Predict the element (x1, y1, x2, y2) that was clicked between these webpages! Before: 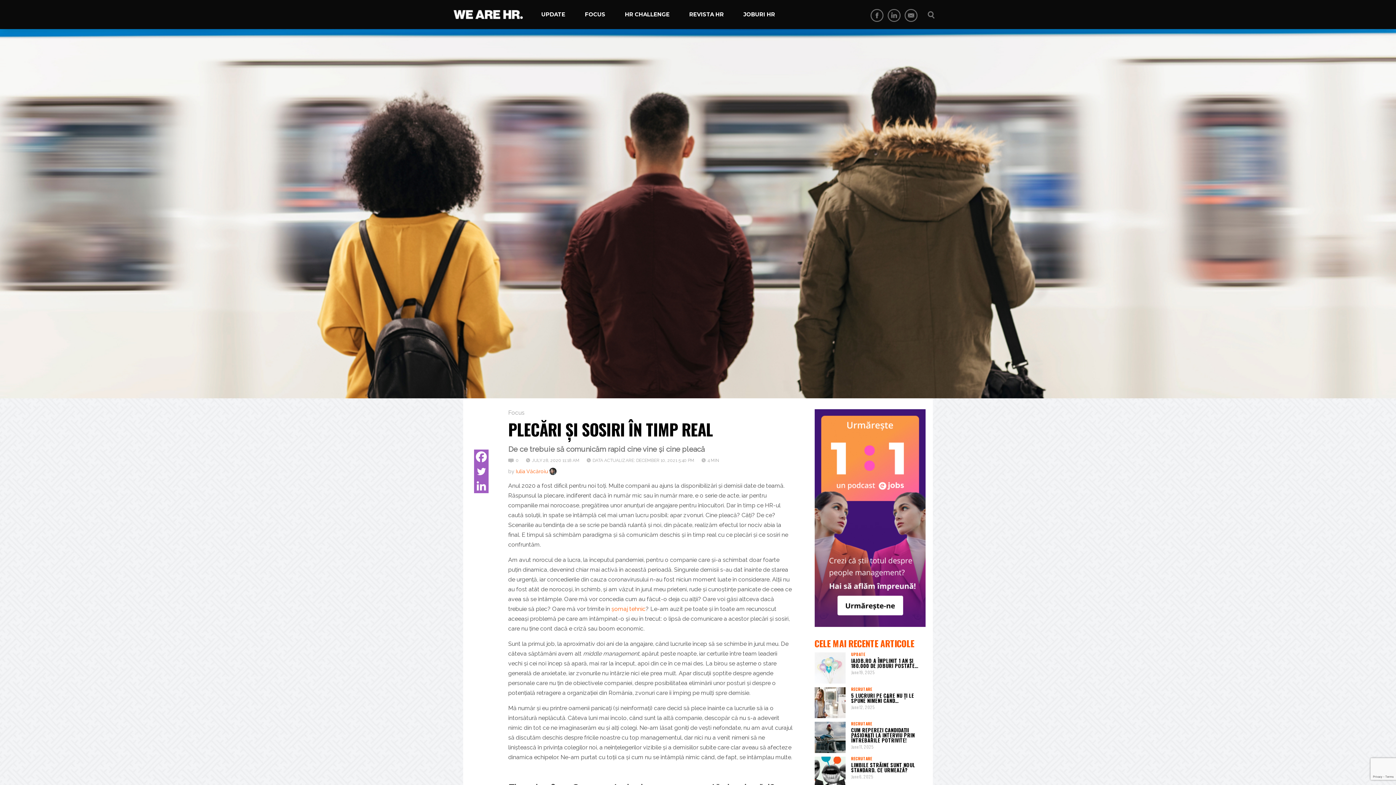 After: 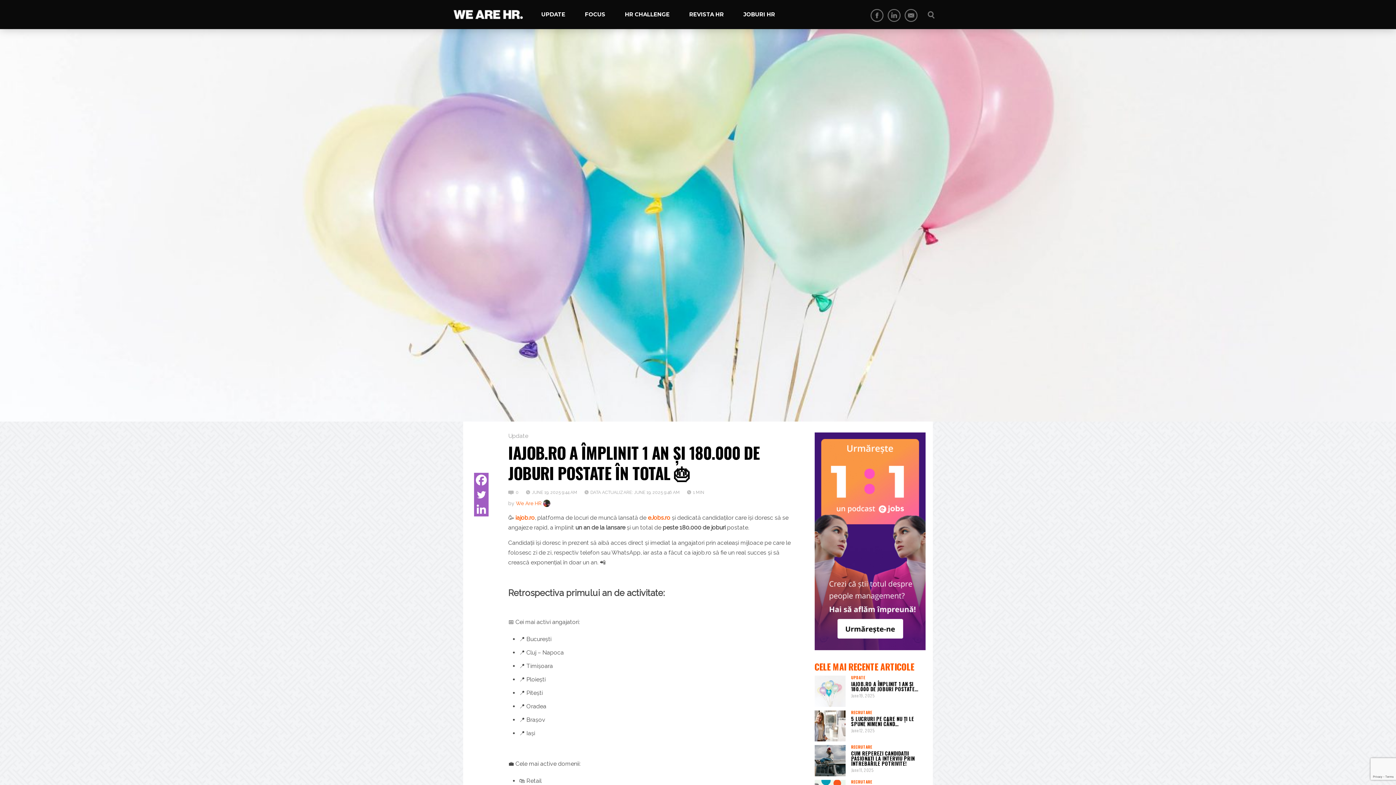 Action: bbox: (814, 652, 845, 683)